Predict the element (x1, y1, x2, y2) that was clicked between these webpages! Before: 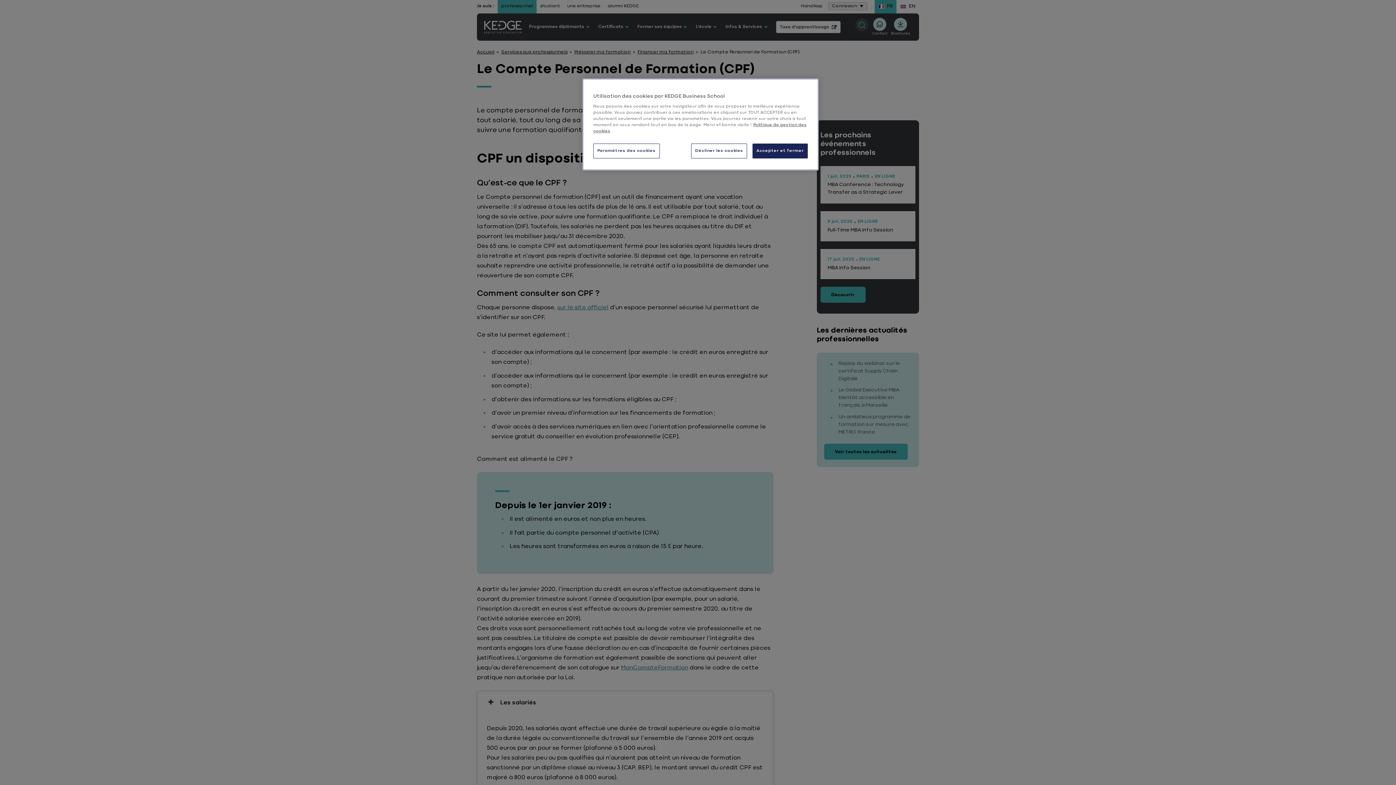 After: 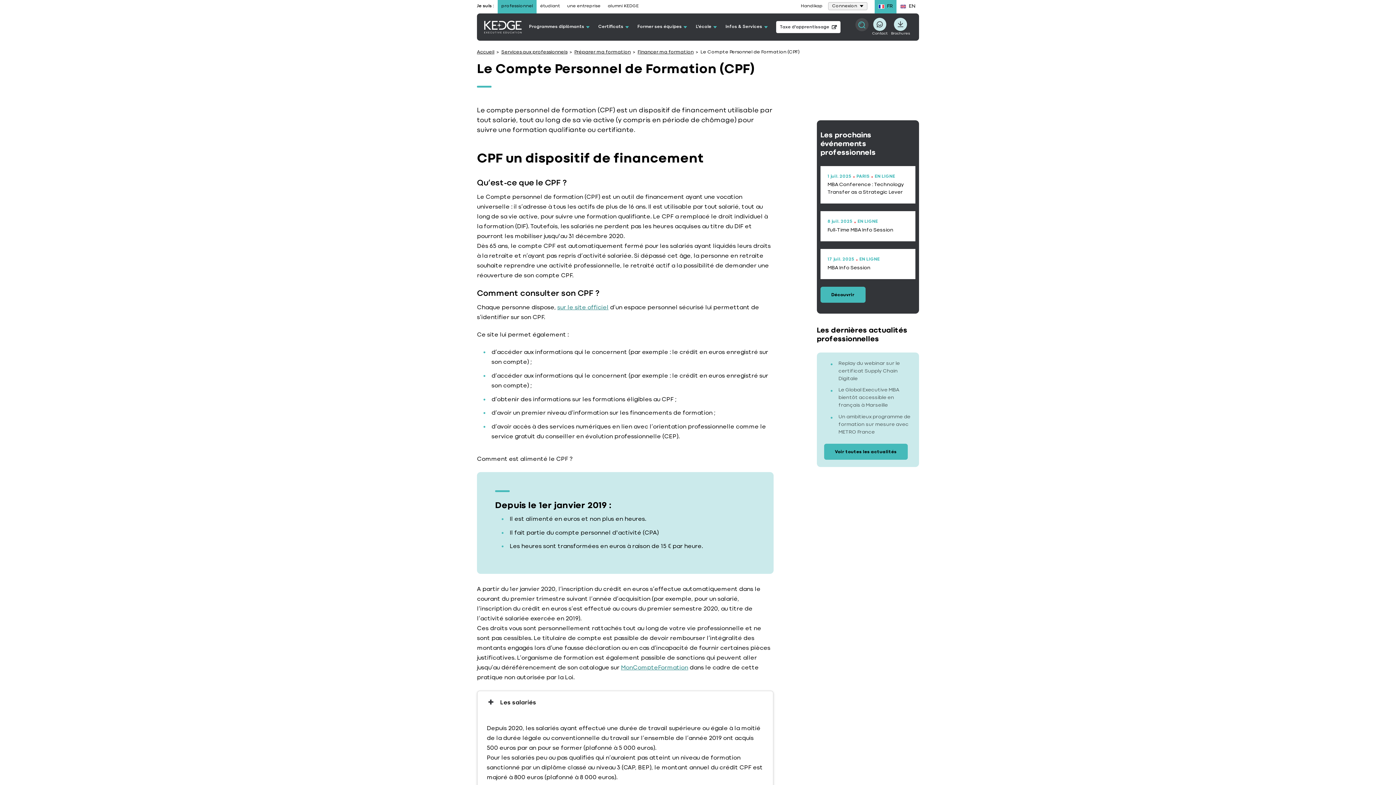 Action: bbox: (691, 143, 747, 158) label: Décliner les cookies